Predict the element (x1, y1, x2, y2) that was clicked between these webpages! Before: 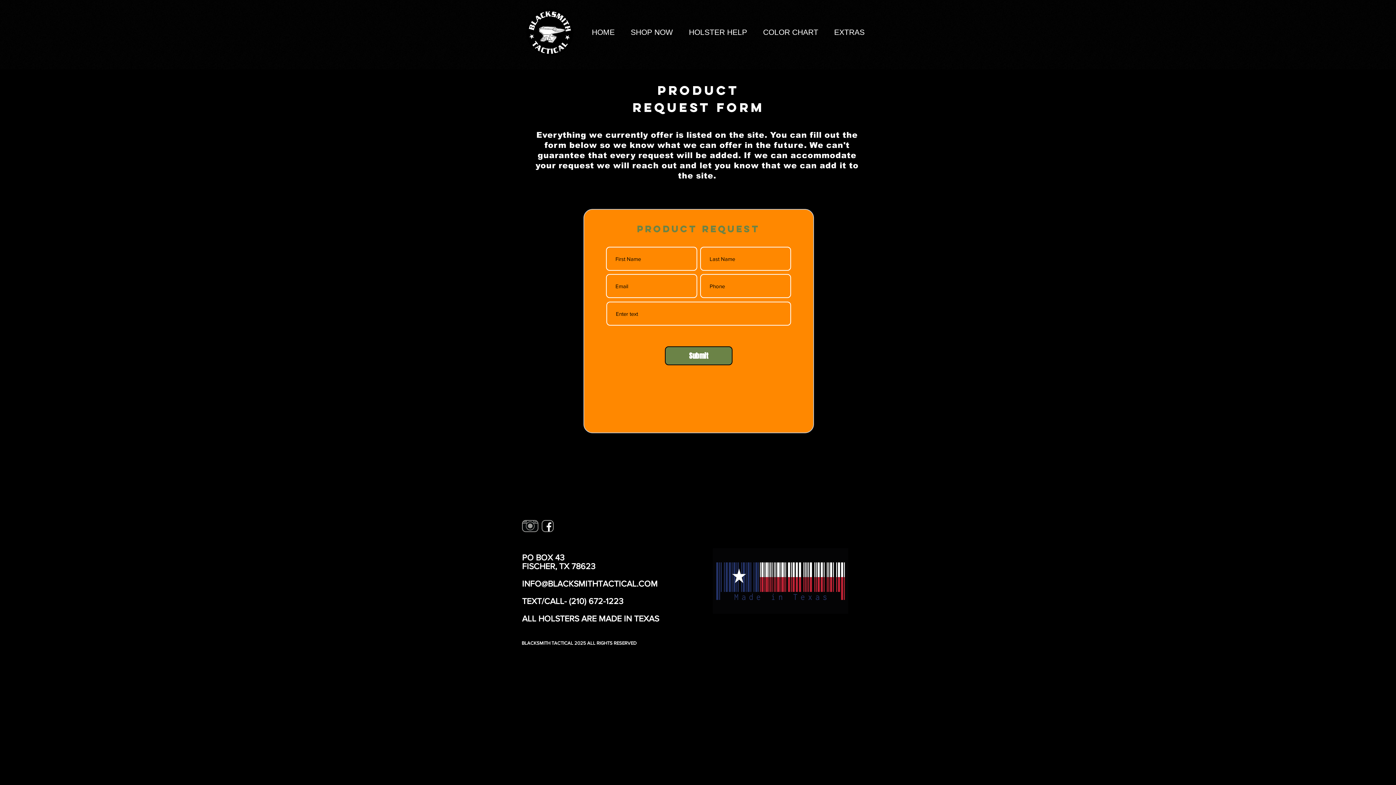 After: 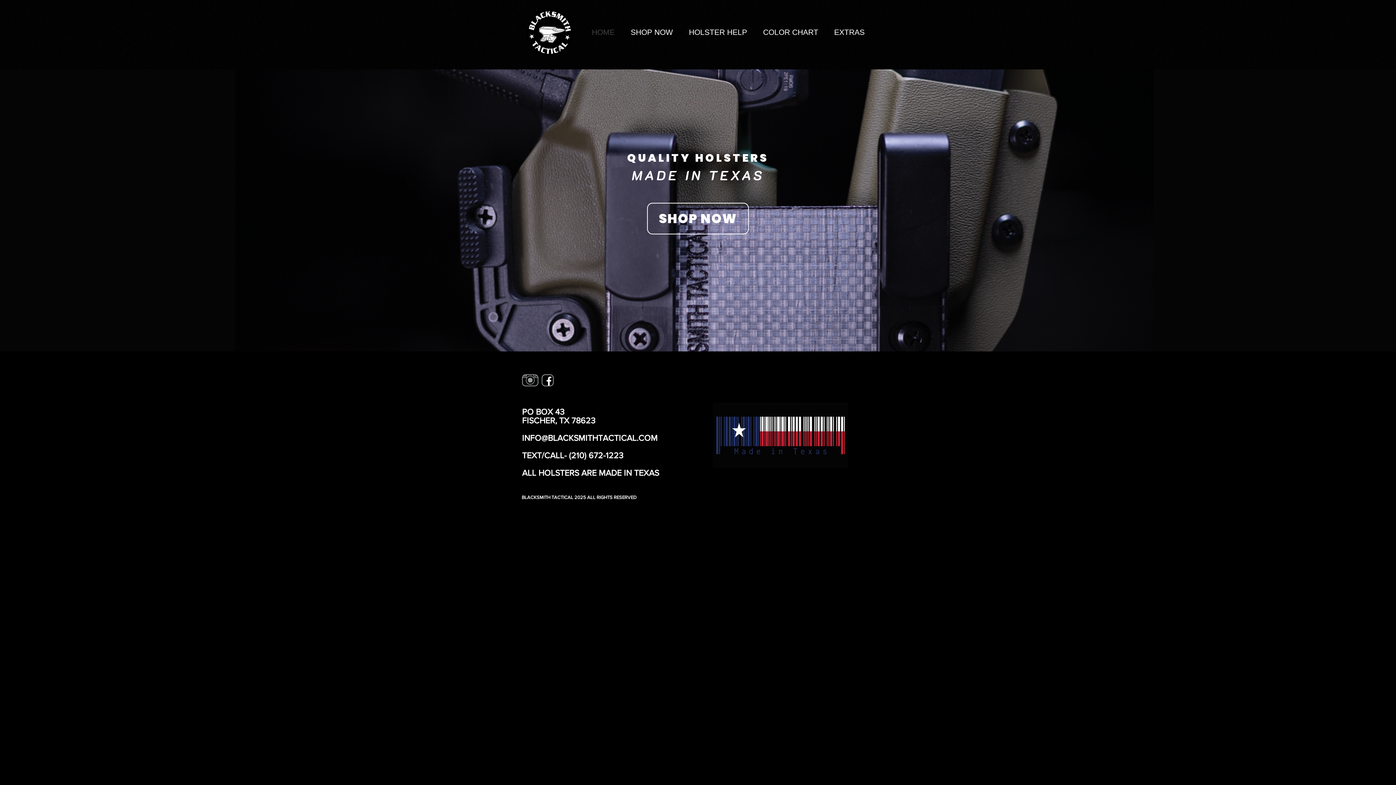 Action: bbox: (521, 4, 578, 60)